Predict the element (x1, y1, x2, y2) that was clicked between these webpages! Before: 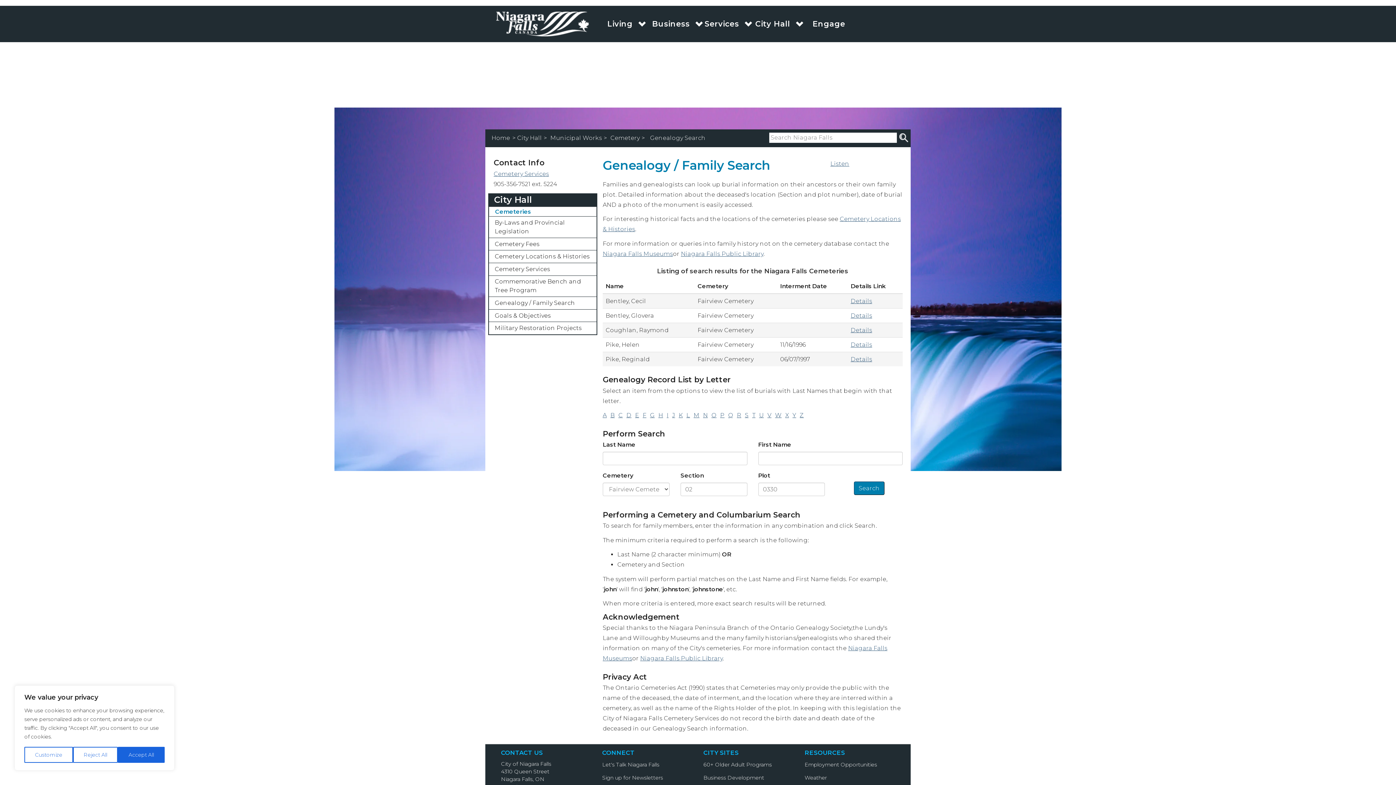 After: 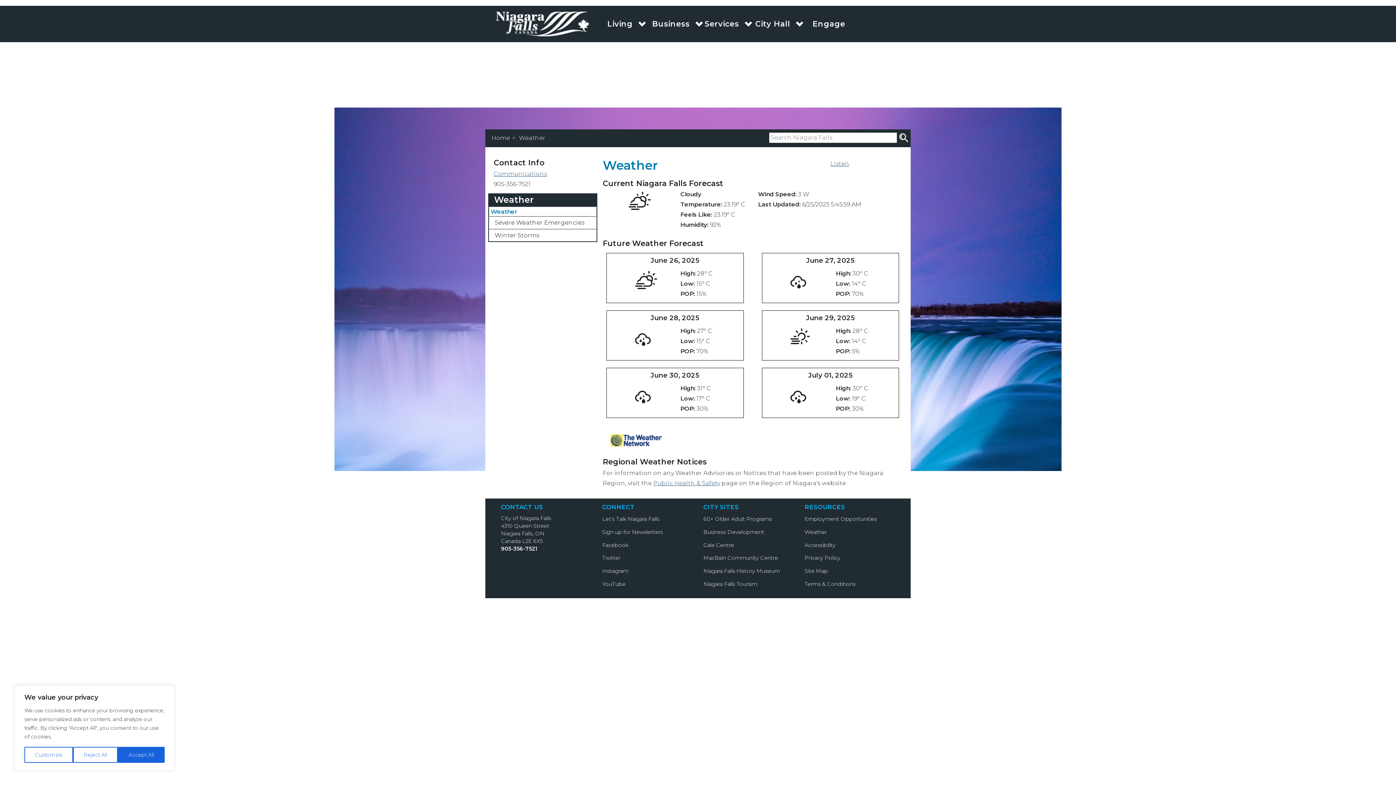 Action: label: Weather bbox: (804, 774, 827, 781)